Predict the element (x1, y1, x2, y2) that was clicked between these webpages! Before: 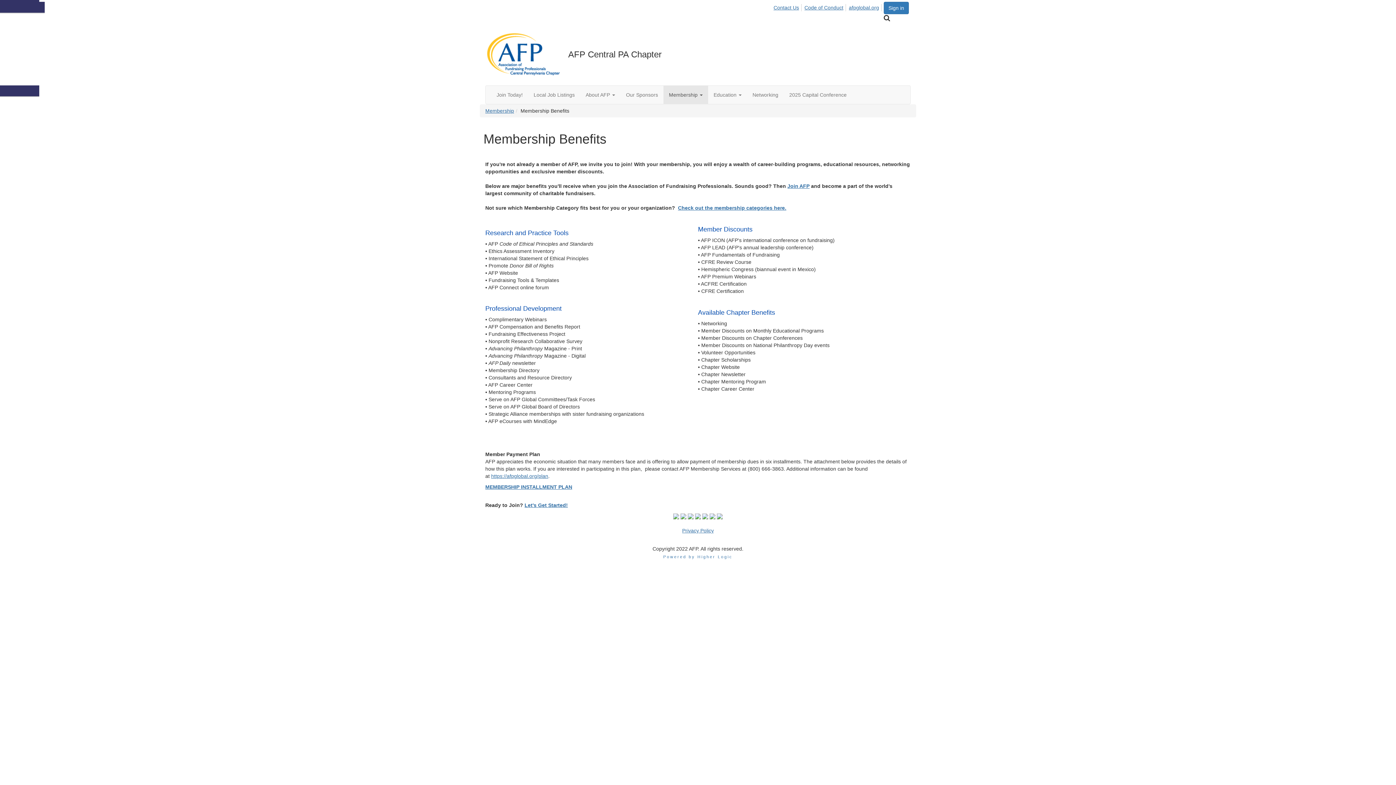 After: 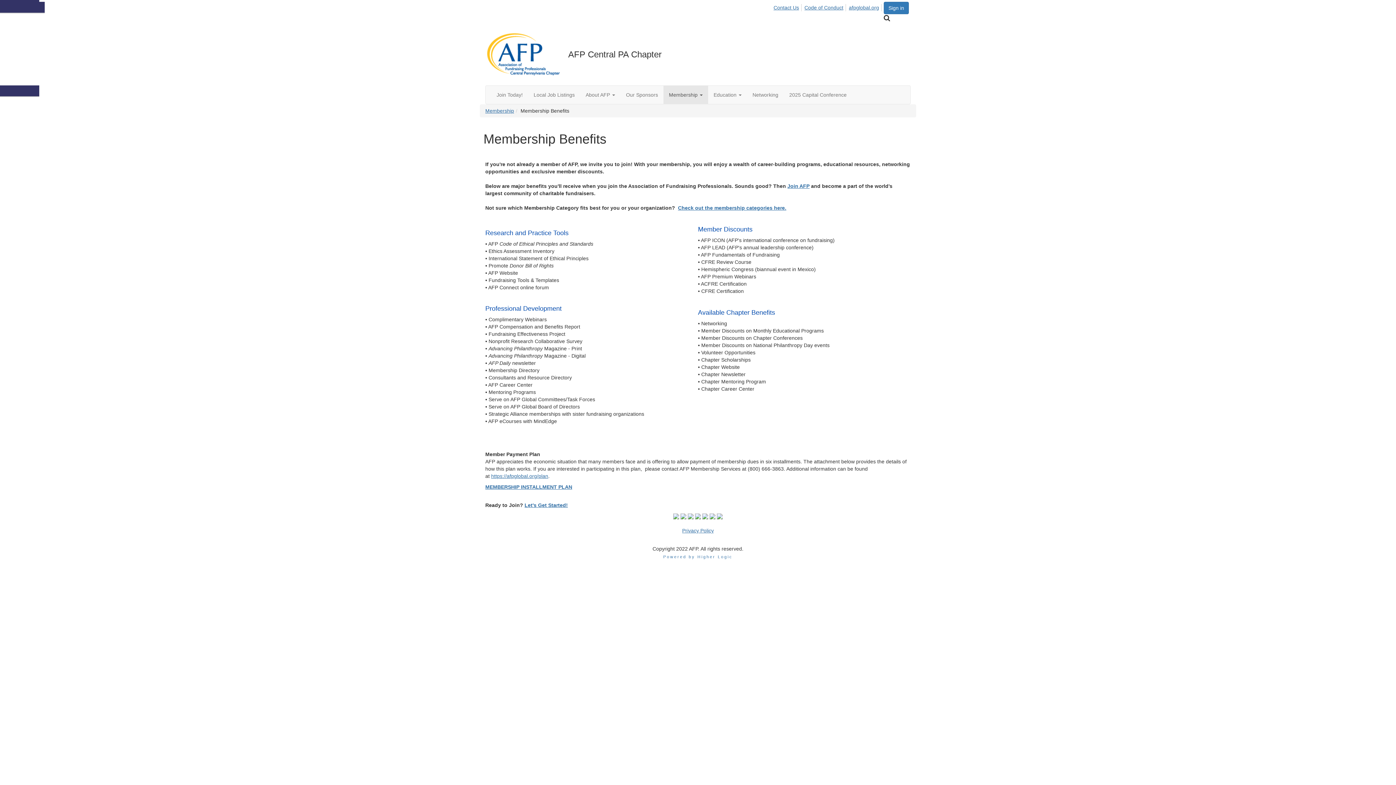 Action: bbox: (680, 513, 686, 519)